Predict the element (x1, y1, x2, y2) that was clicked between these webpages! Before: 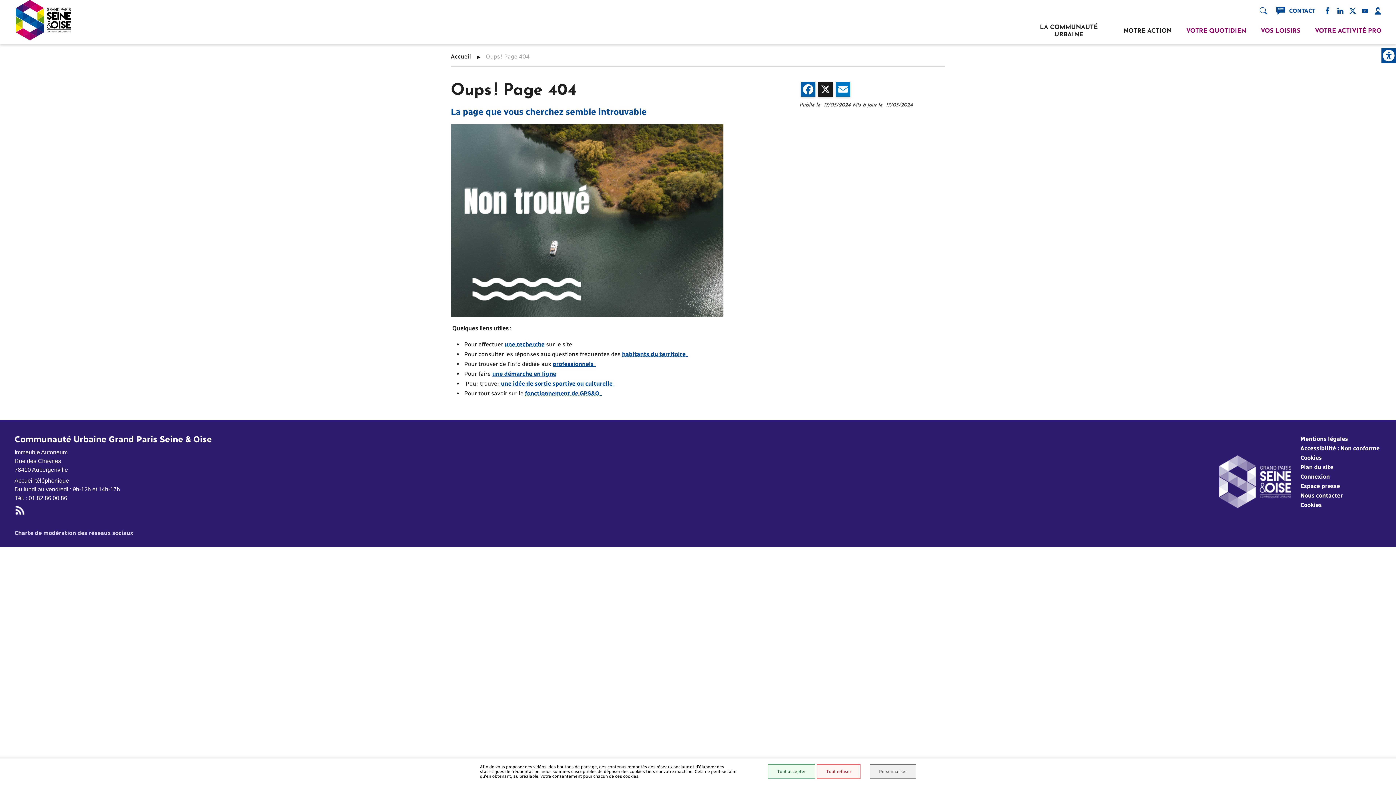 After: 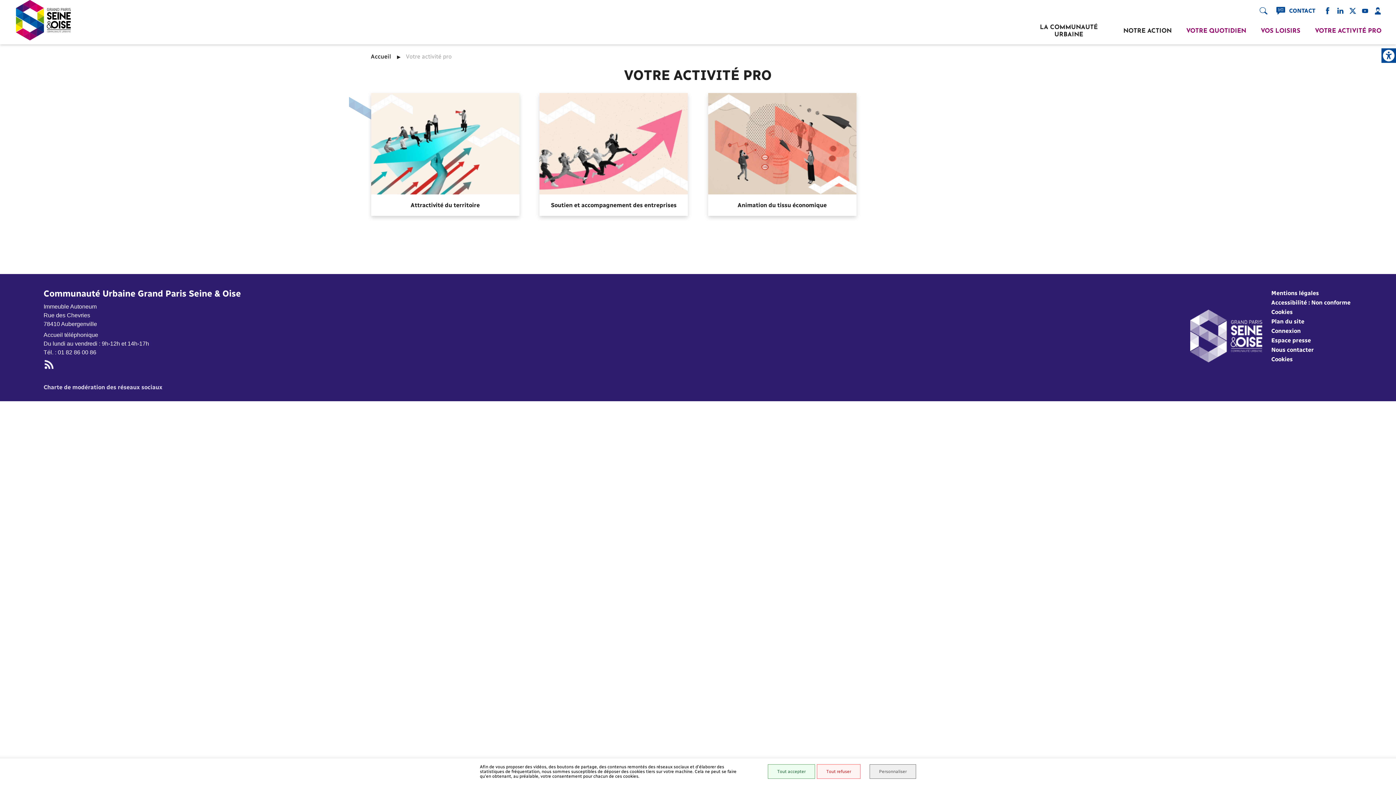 Action: label: VOTRE ACTIVITÉ PRO bbox: (1308, 21, 1396, 40)